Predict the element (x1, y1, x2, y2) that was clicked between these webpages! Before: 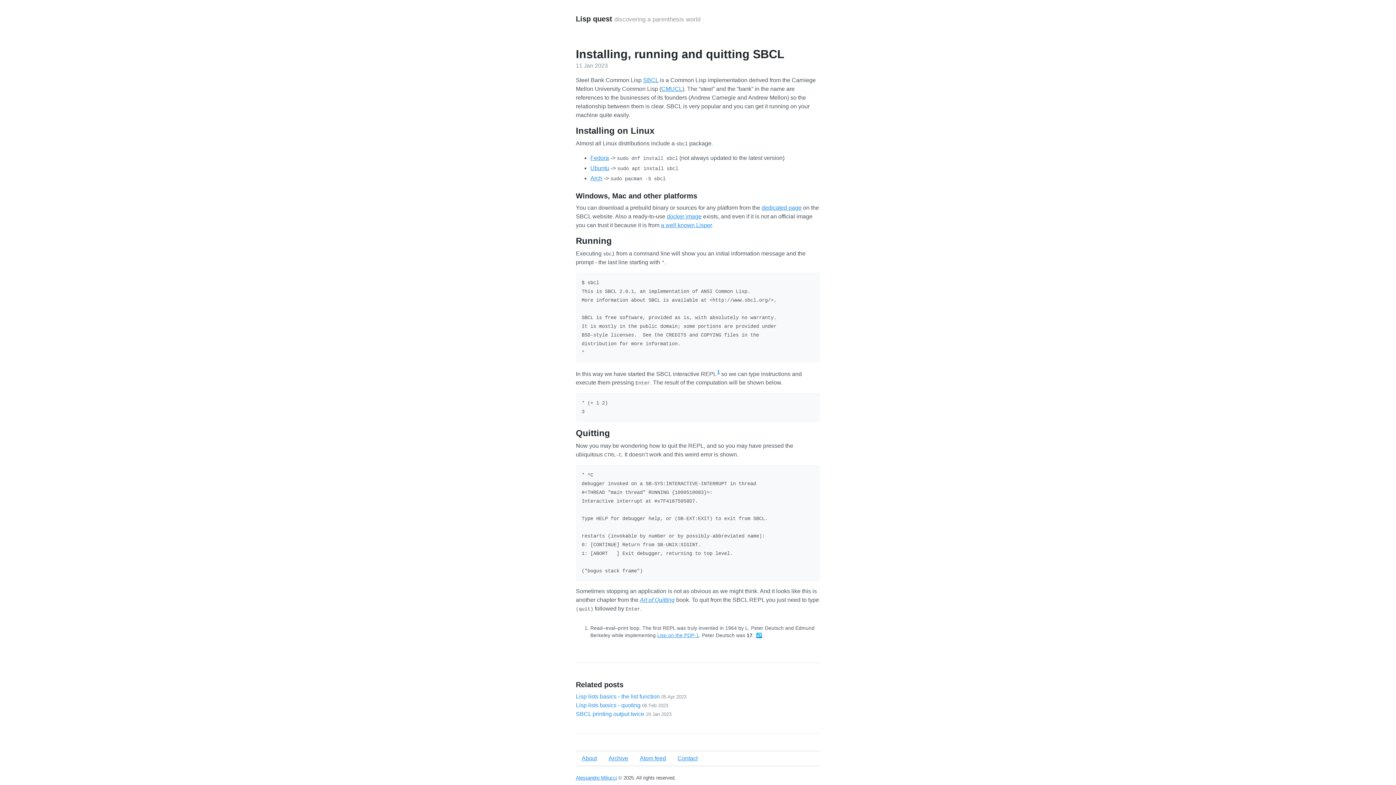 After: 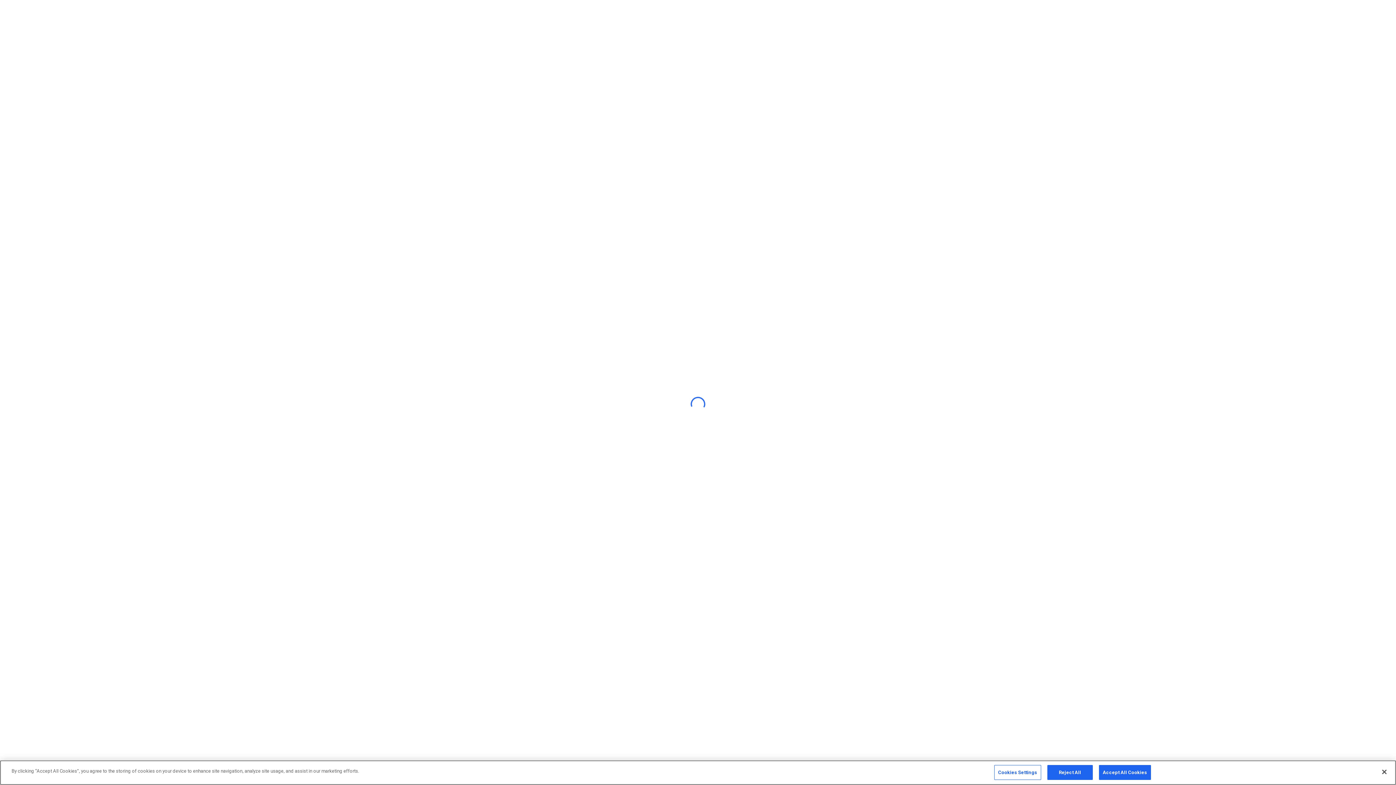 Action: label: docker image bbox: (666, 213, 701, 219)